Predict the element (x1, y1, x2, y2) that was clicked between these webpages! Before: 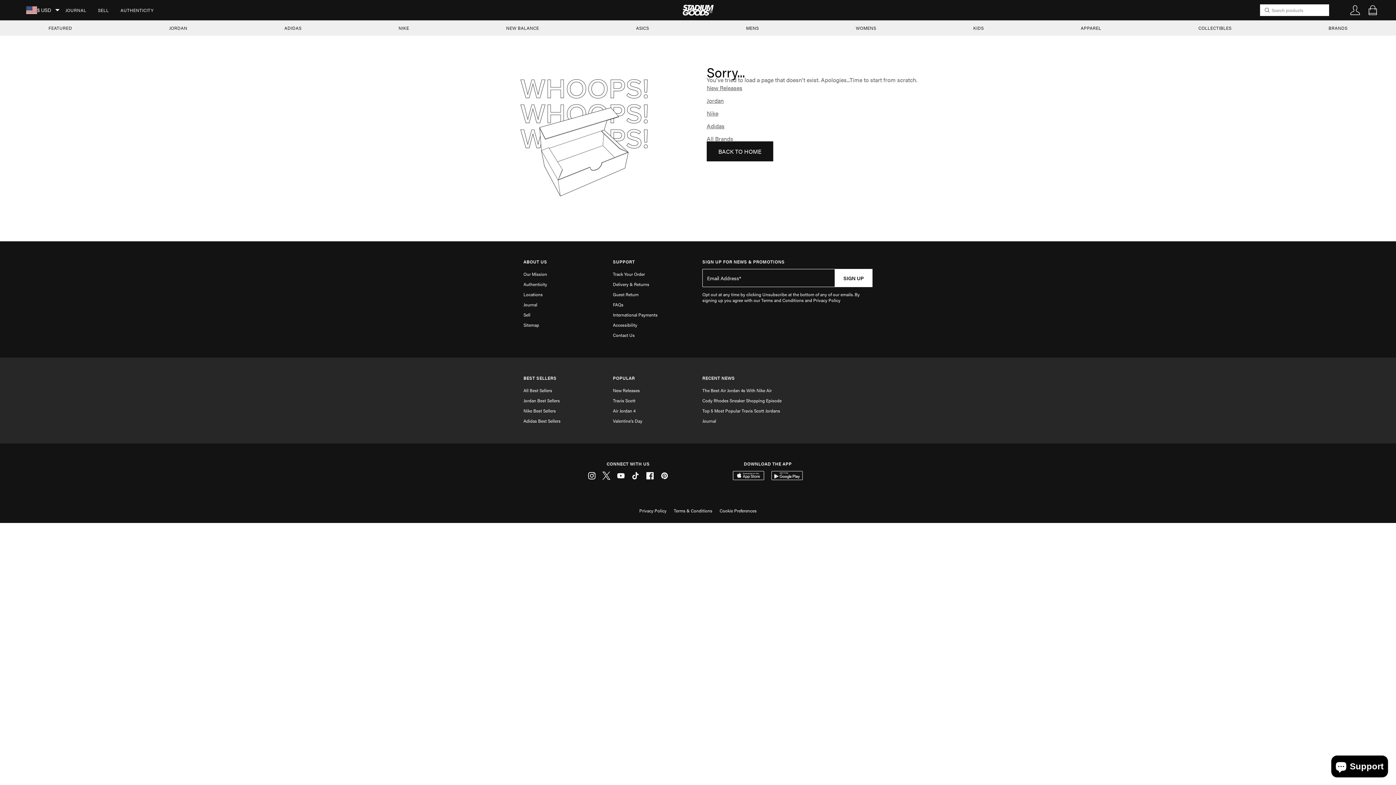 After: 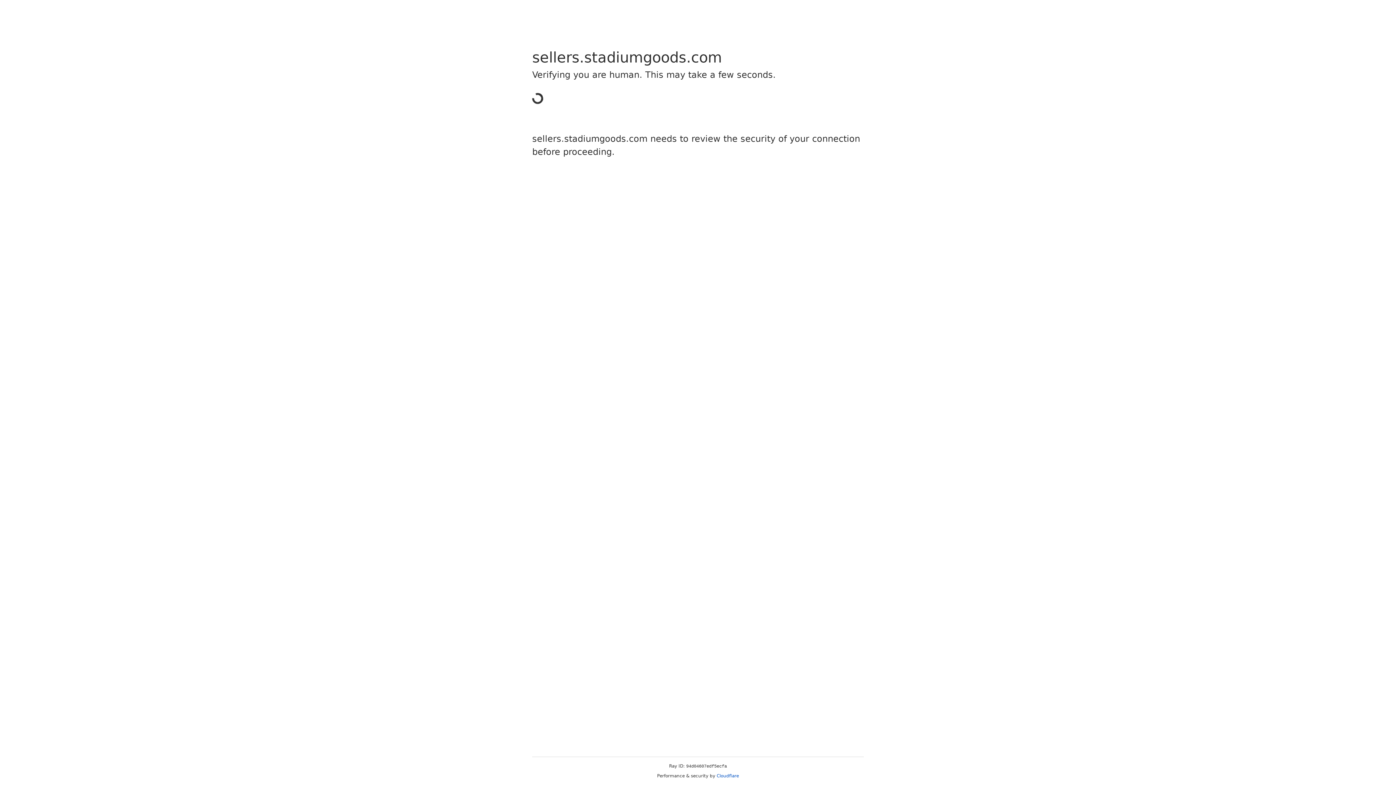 Action: bbox: (92, 2, 114, 17) label: SELL